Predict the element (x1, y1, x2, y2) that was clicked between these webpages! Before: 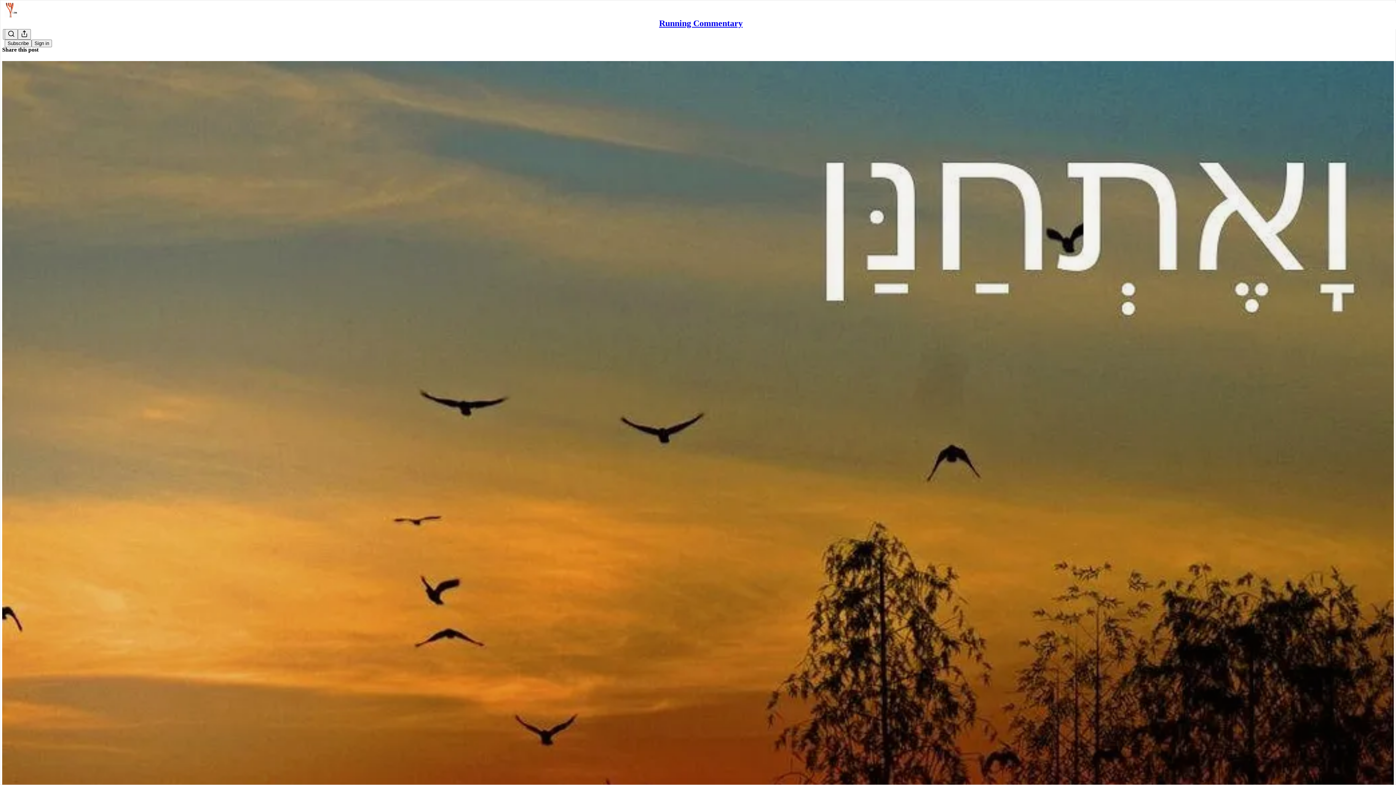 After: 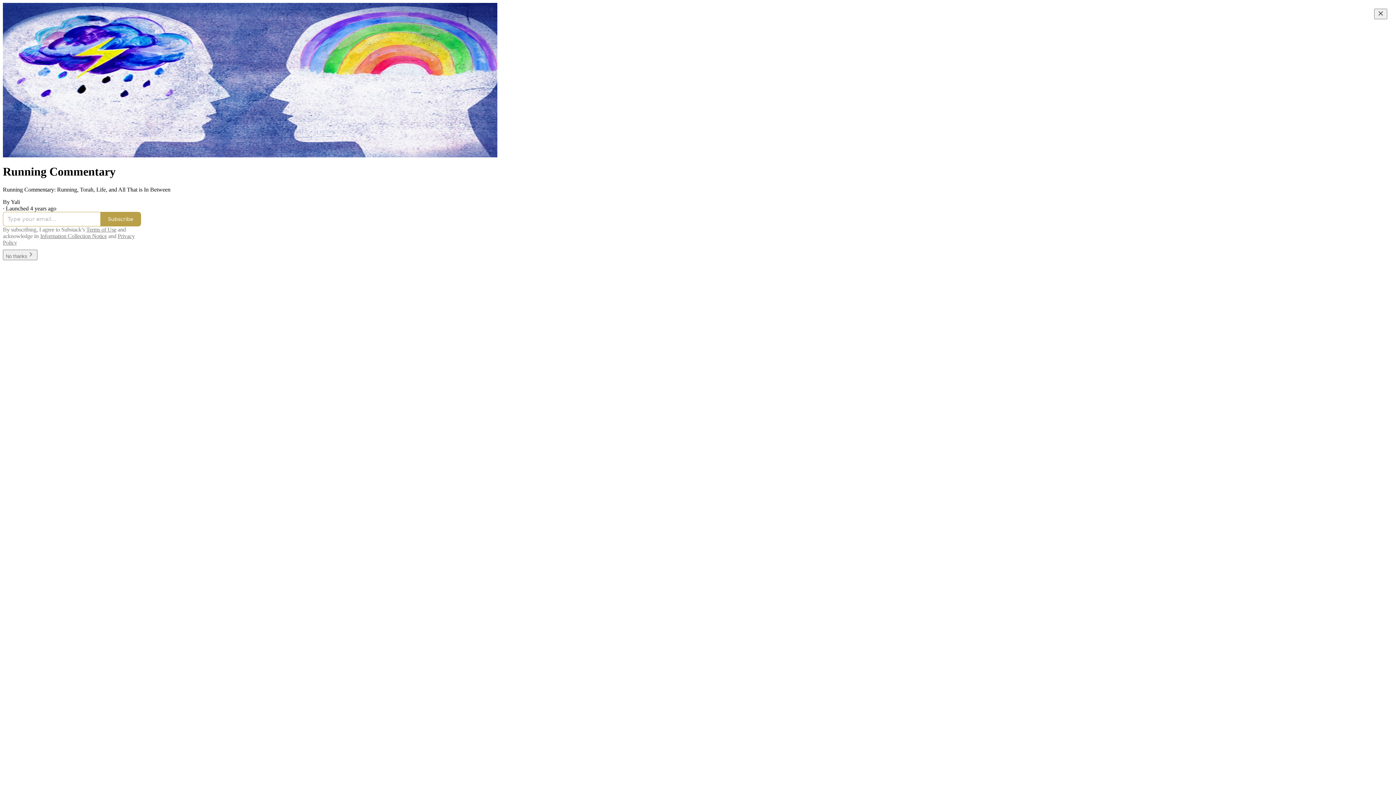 Action: bbox: (659, 18, 742, 28) label: Running Commentary